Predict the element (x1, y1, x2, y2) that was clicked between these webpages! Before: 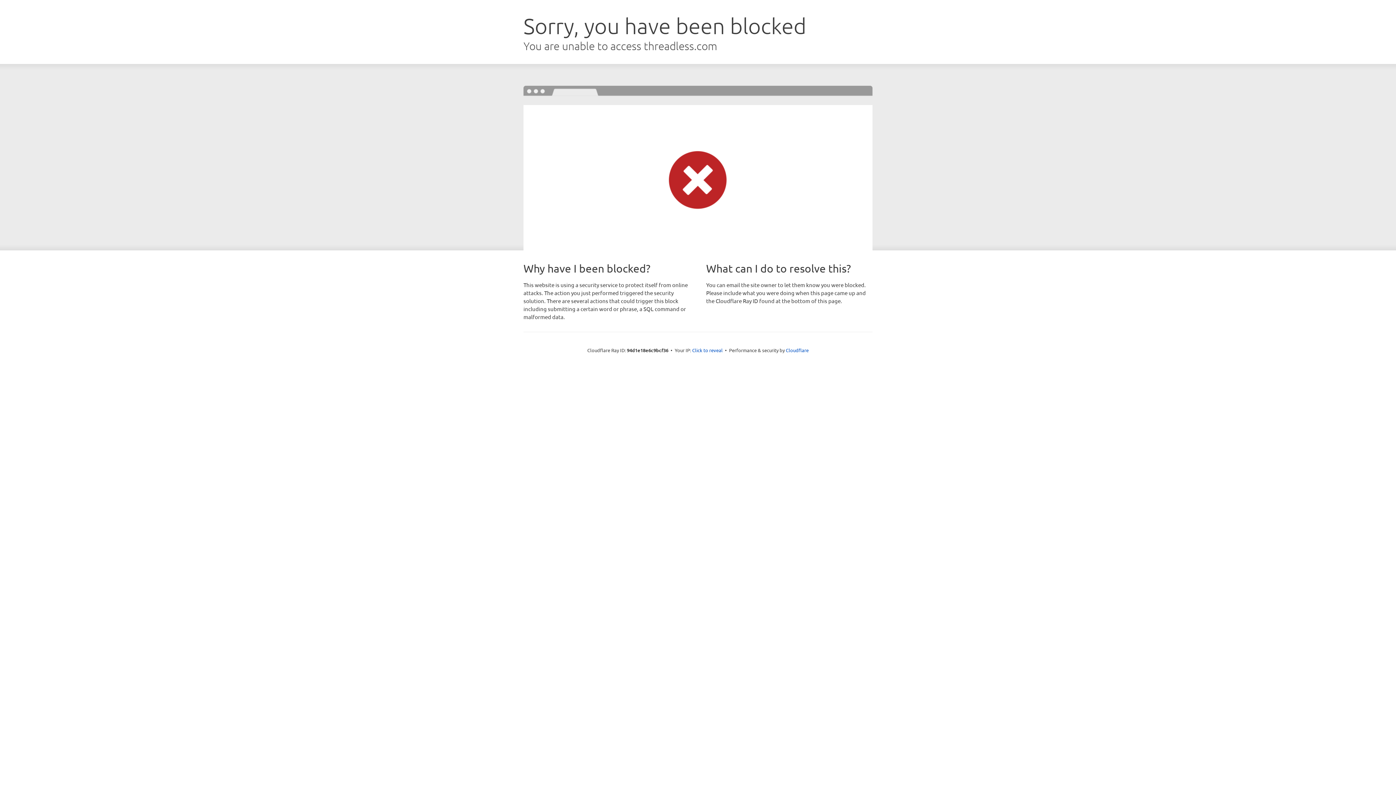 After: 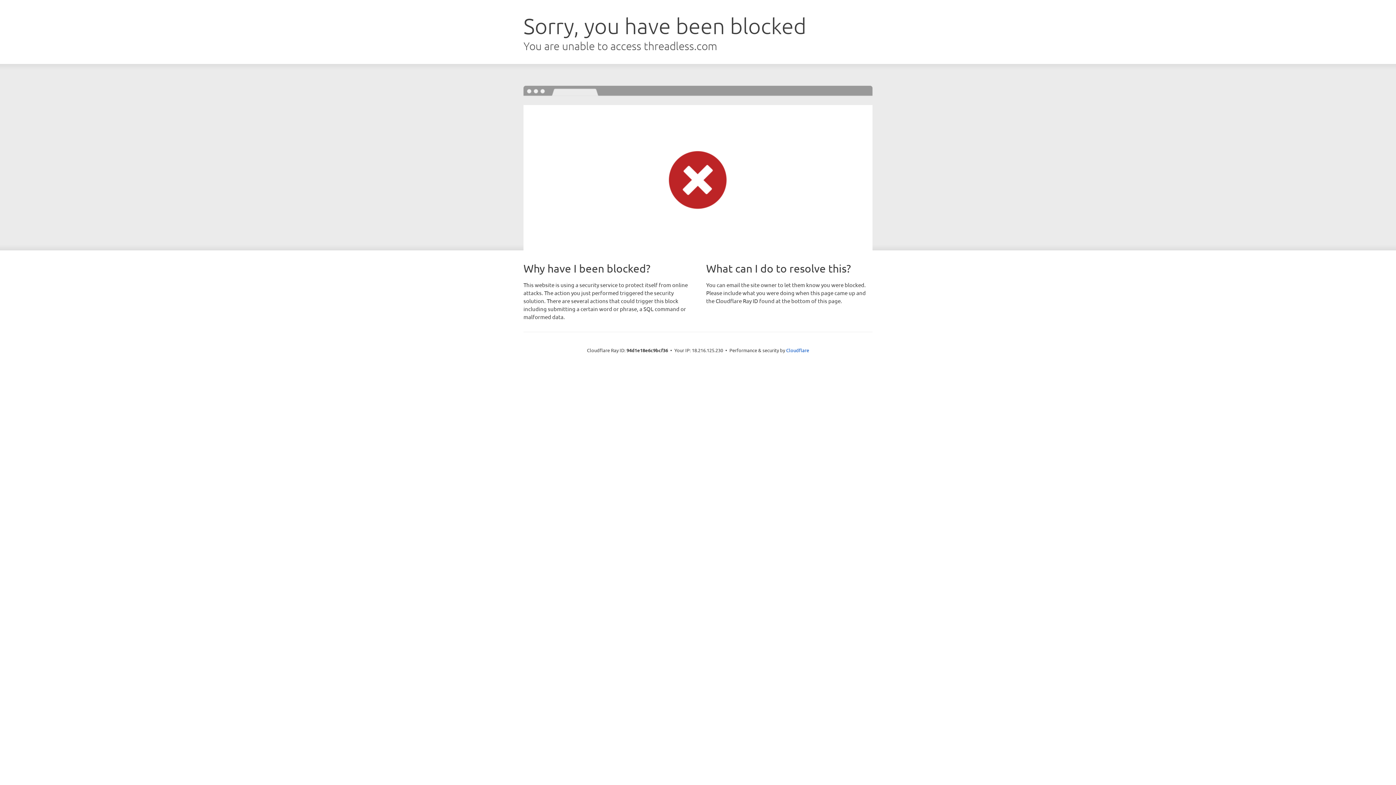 Action: label: Click to reveal bbox: (692, 346, 722, 353)